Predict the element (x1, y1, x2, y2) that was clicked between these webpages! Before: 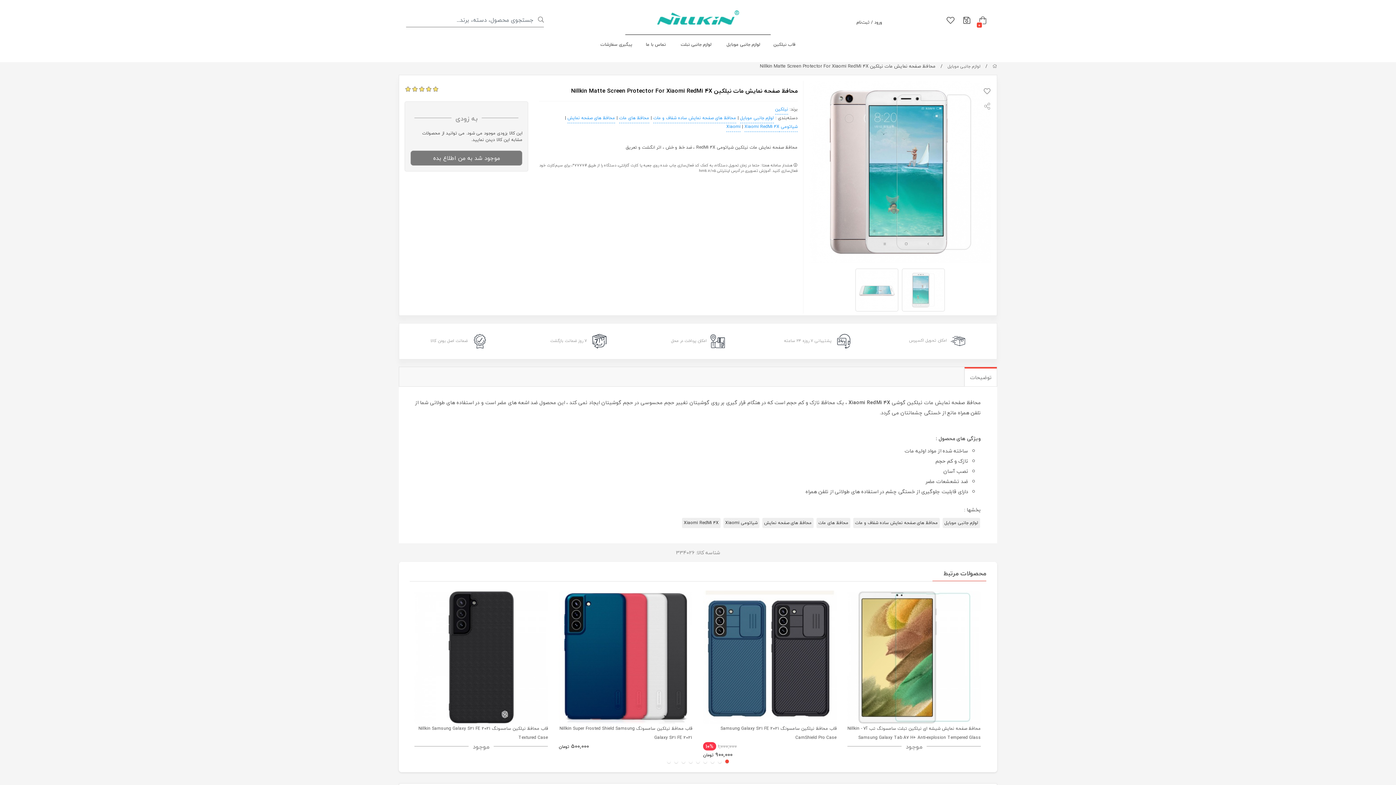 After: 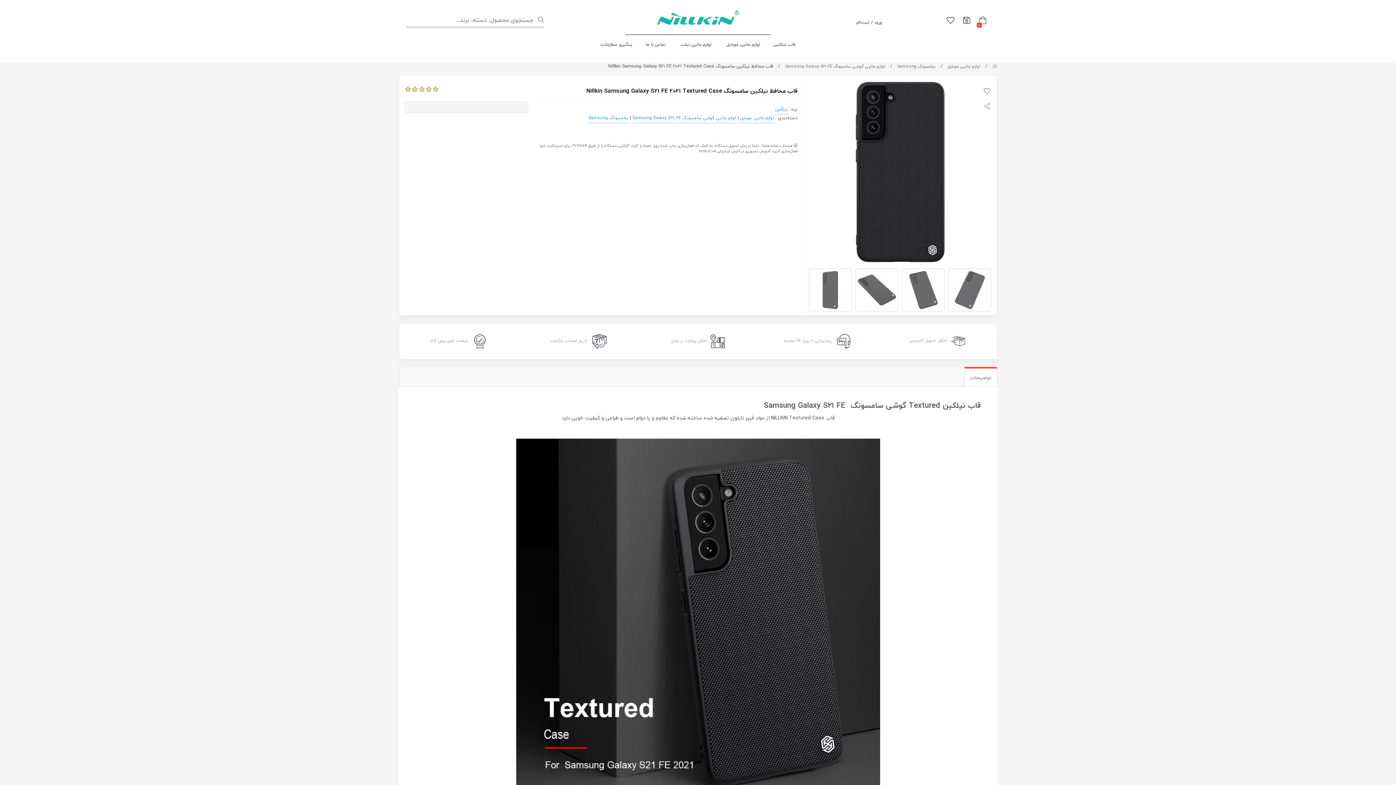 Action: label: قاب محافظ نیلکین سامسونگ Nillkin Samsung Galaxy S21 FE 2021 Textured Case bbox: (414, 724, 548, 742)